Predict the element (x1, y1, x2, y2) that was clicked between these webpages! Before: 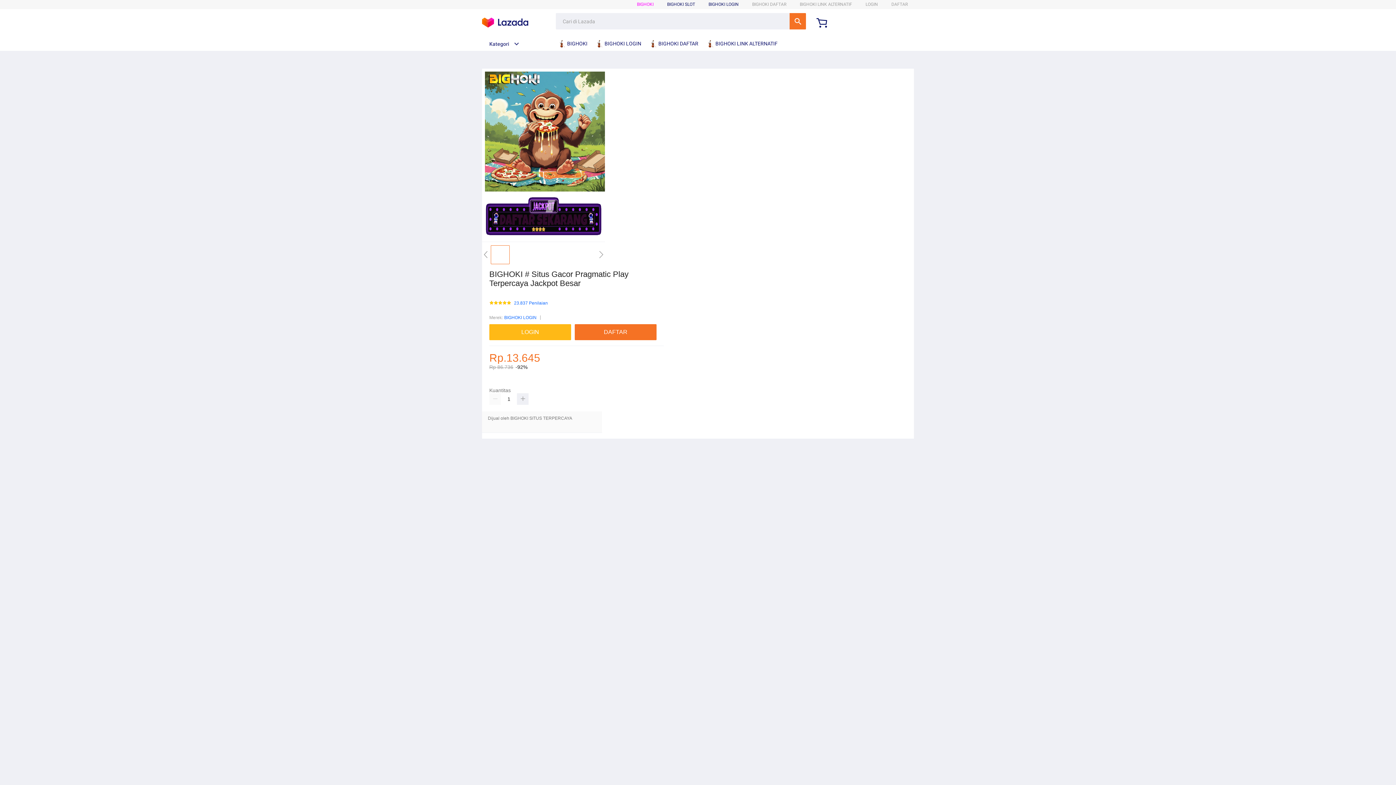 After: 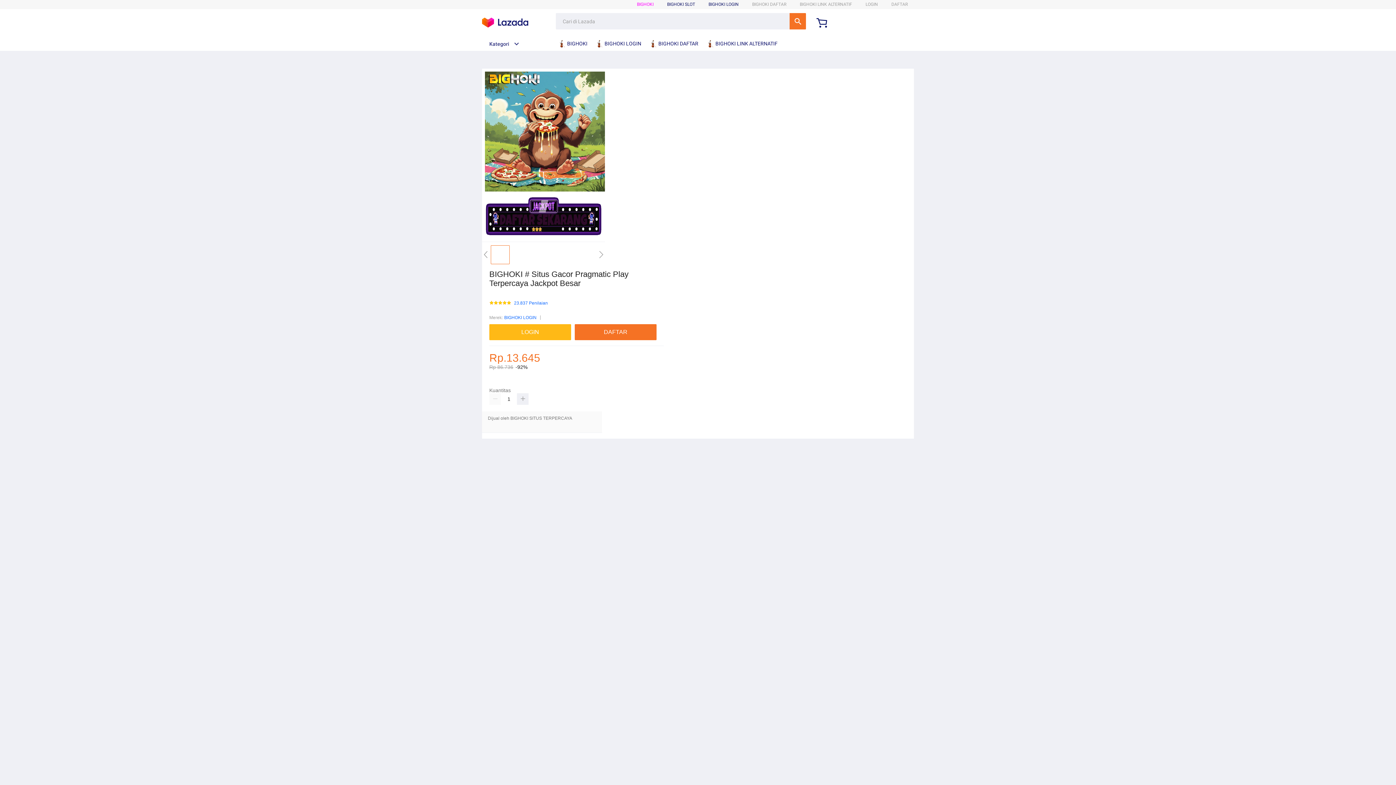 Action: bbox: (558, 36, 591, 50) label:  BIGHOKI